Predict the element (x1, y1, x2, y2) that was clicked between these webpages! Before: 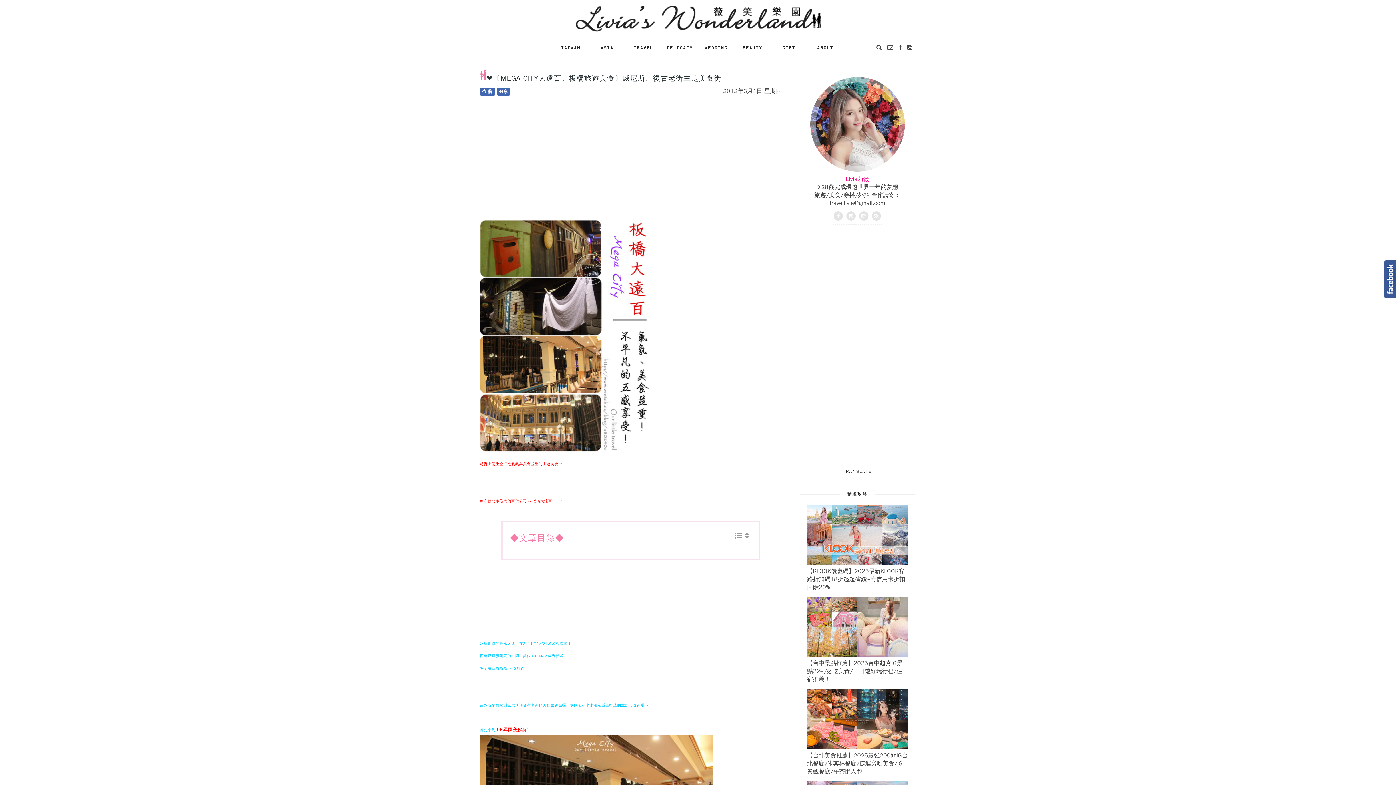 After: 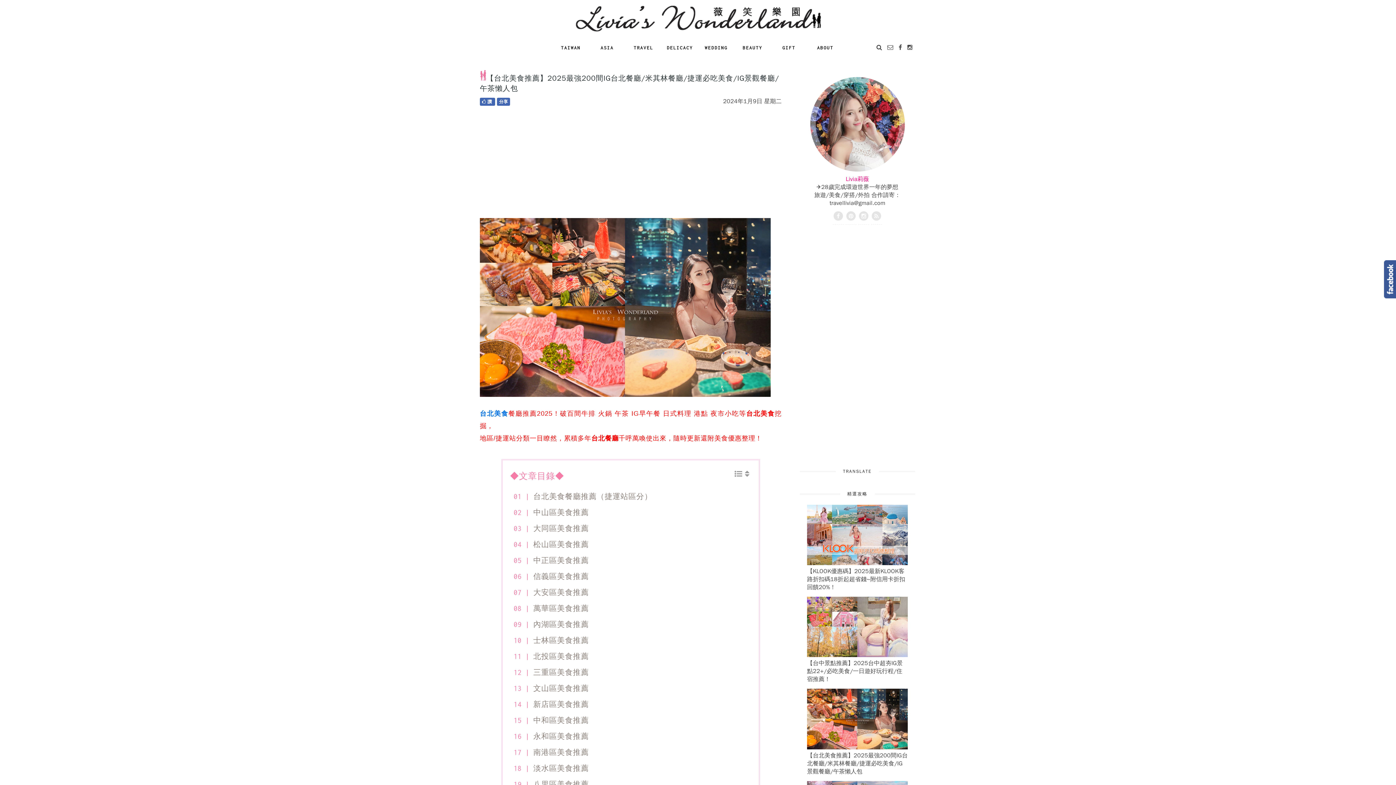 Action: bbox: (807, 752, 908, 775) label: 【台北美食推薦】2025最強200間IG台北餐廳/米其林餐廳/捷運必吃美食/IG景觀餐廳/午茶懶人包